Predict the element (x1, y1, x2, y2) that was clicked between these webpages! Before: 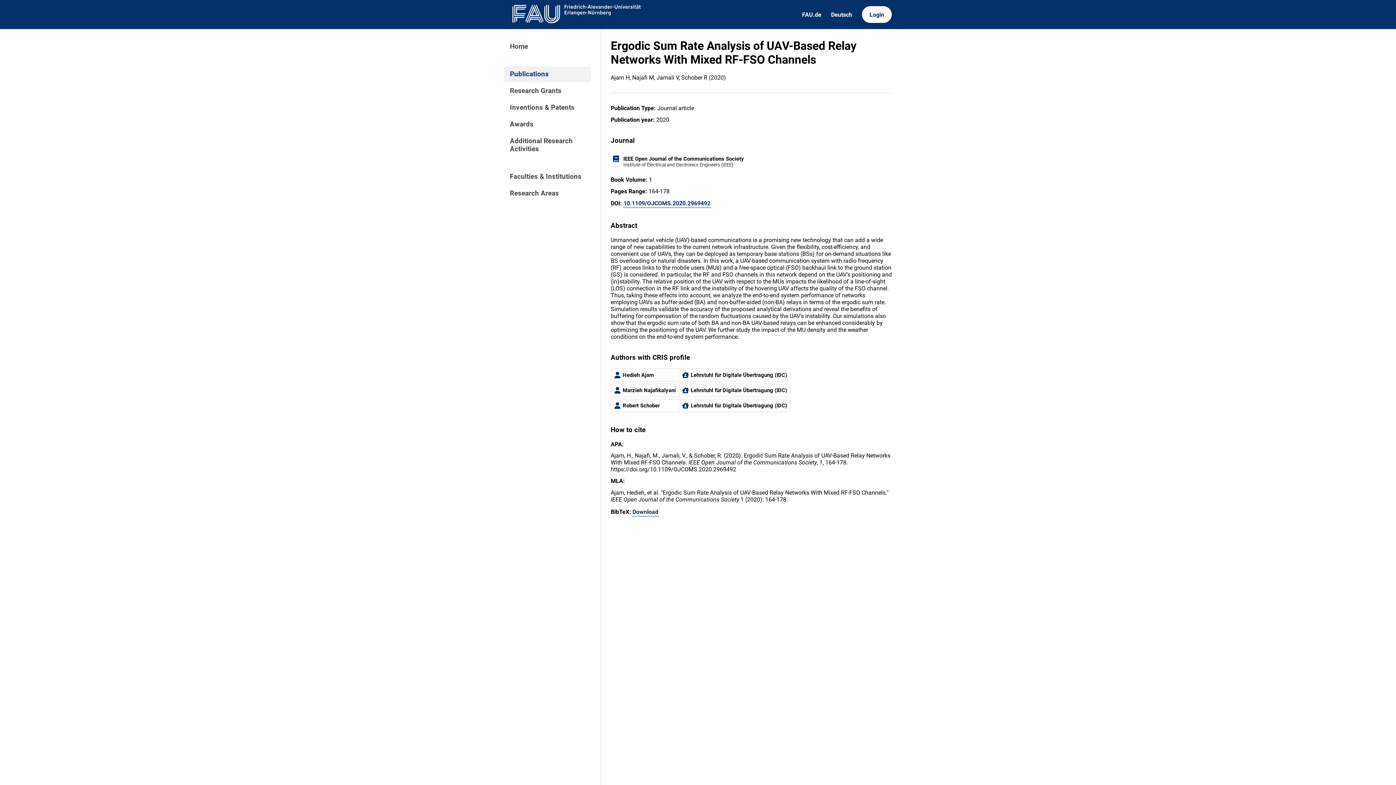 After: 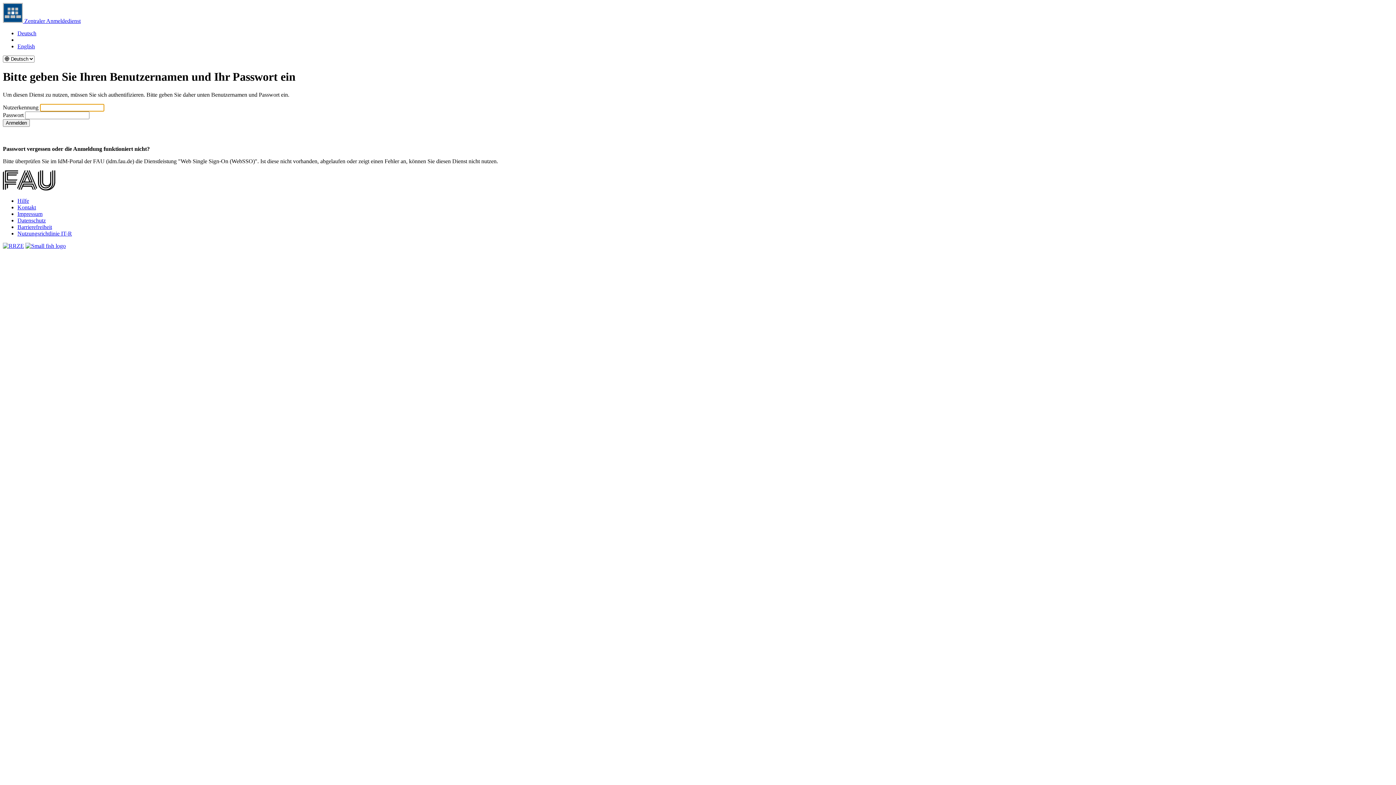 Action: bbox: (862, 6, 892, 22) label: Login